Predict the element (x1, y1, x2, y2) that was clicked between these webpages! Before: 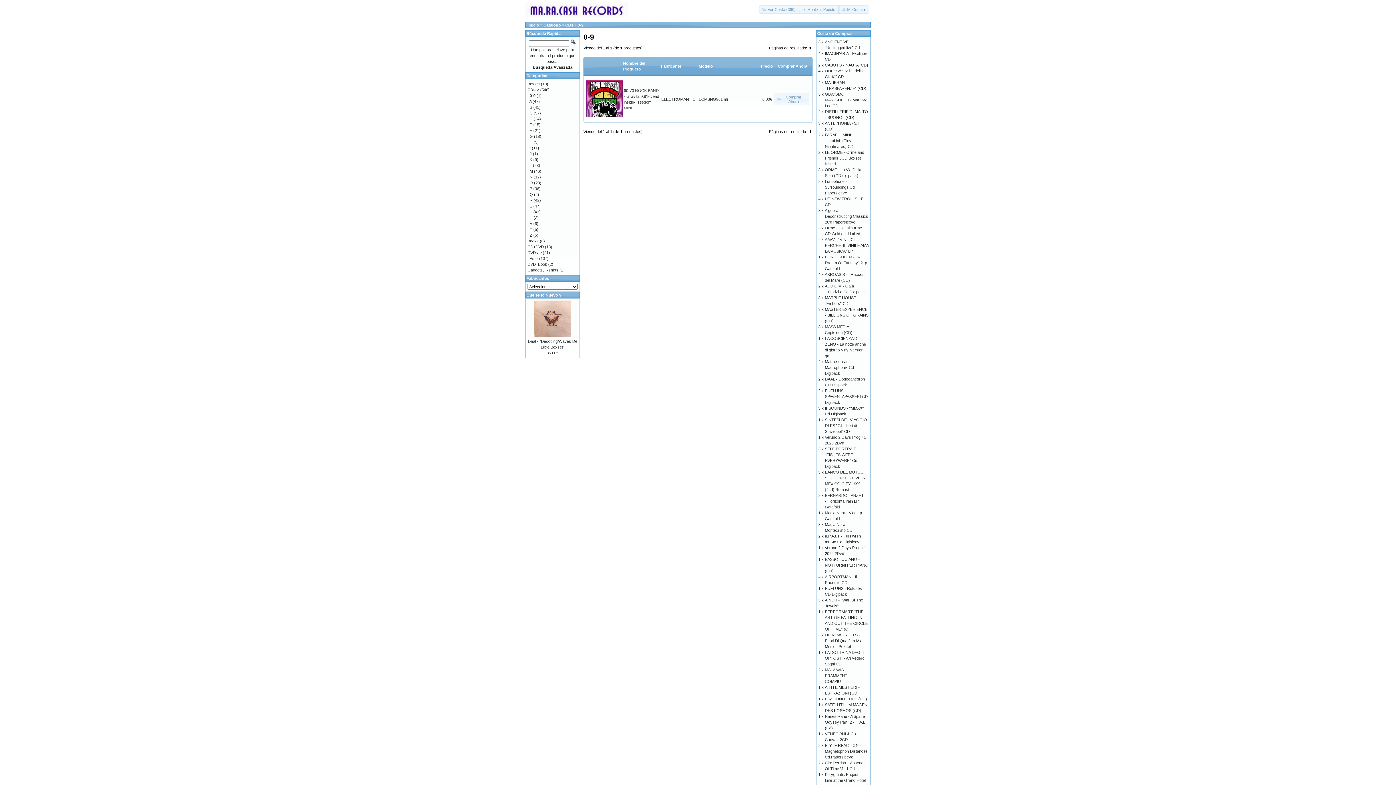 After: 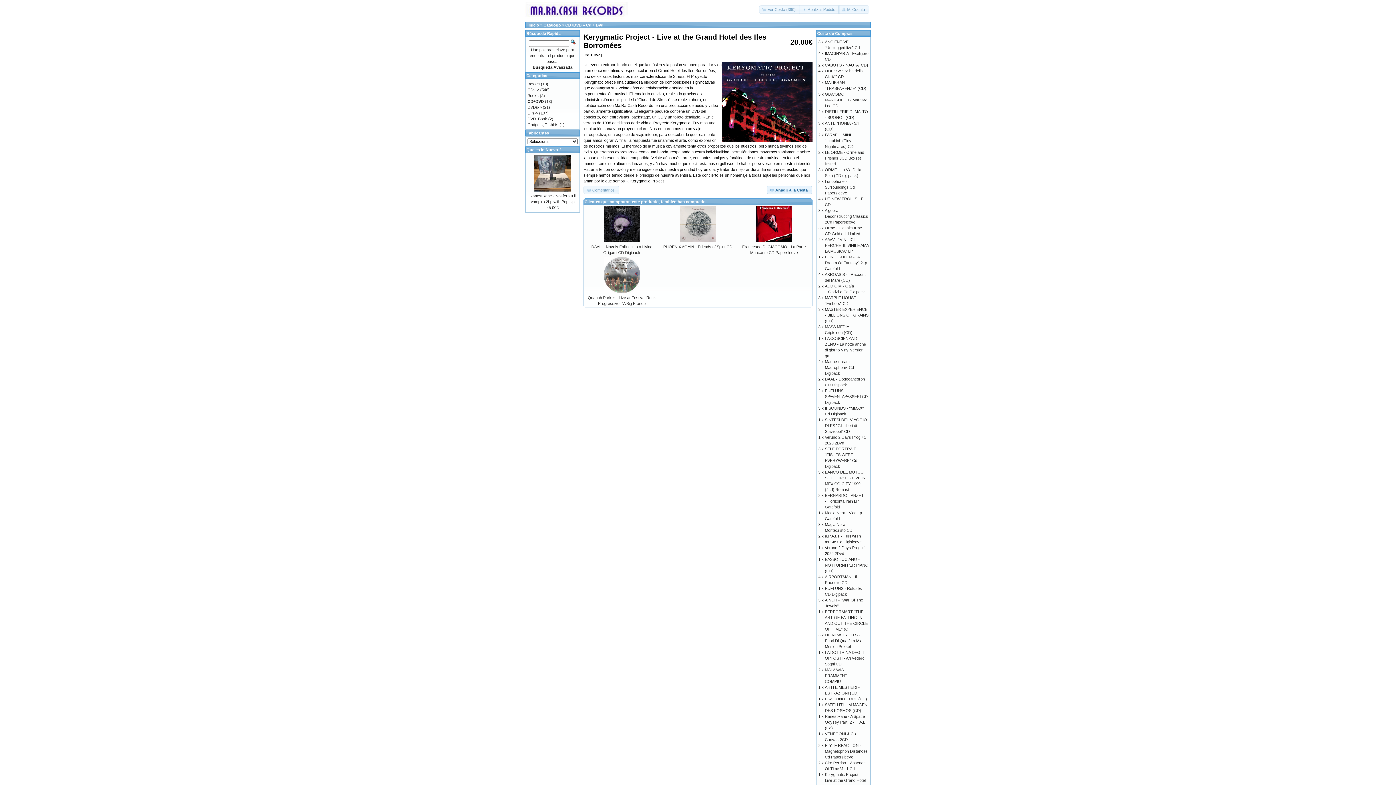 Action: label: Kerygmatic Project - Live at the Grand Hotel des Iles Borromées bbox: (825, 772, 865, 788)